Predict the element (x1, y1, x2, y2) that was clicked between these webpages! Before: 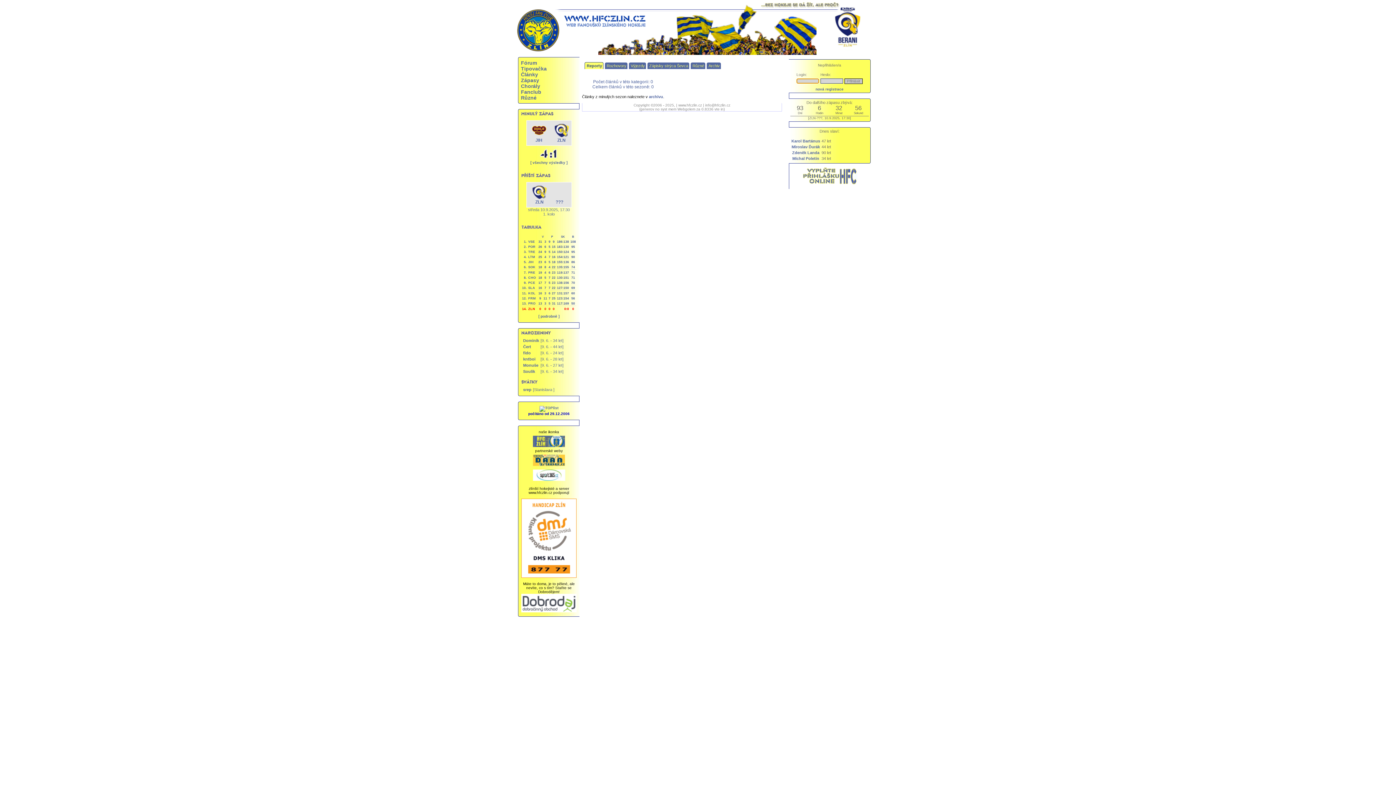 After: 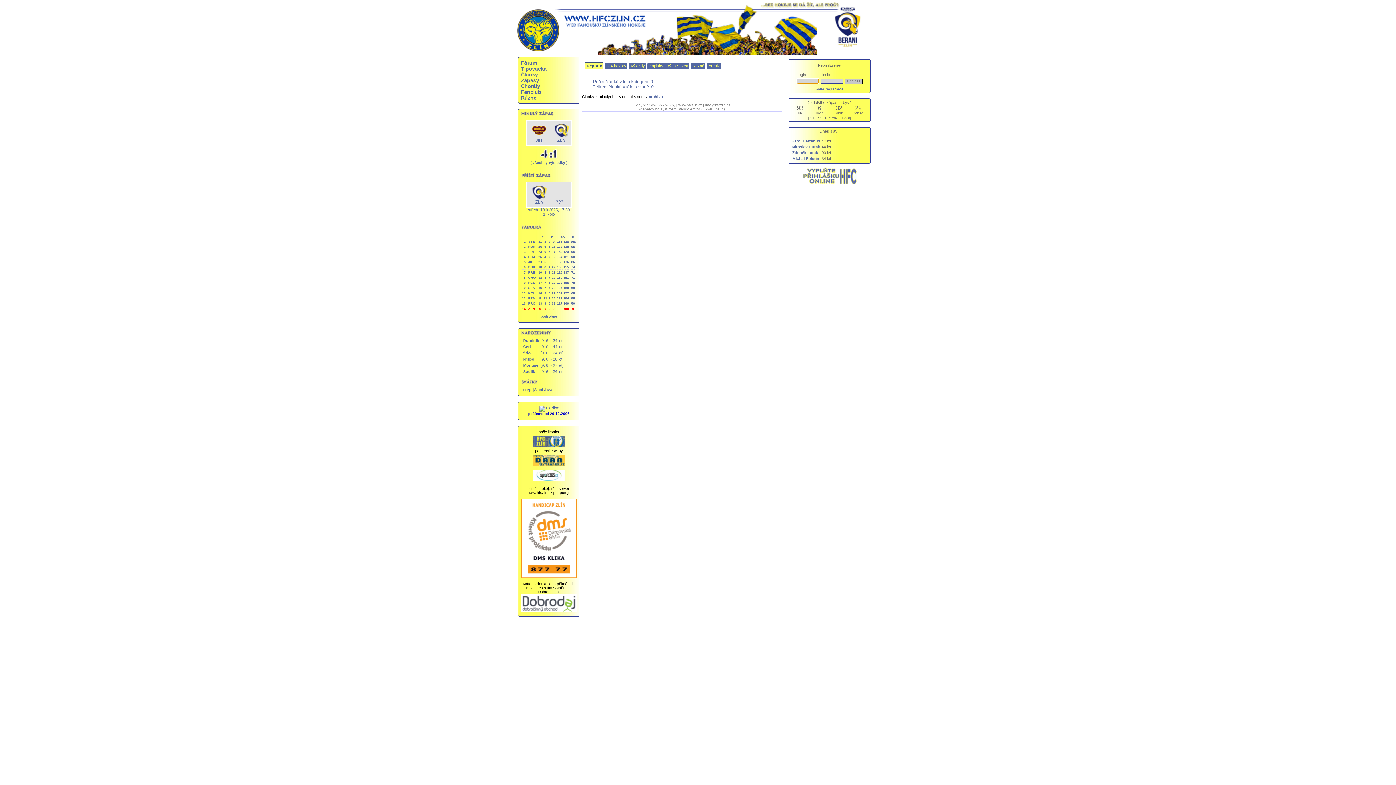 Action: label: Dominik bbox: (523, 338, 539, 342)